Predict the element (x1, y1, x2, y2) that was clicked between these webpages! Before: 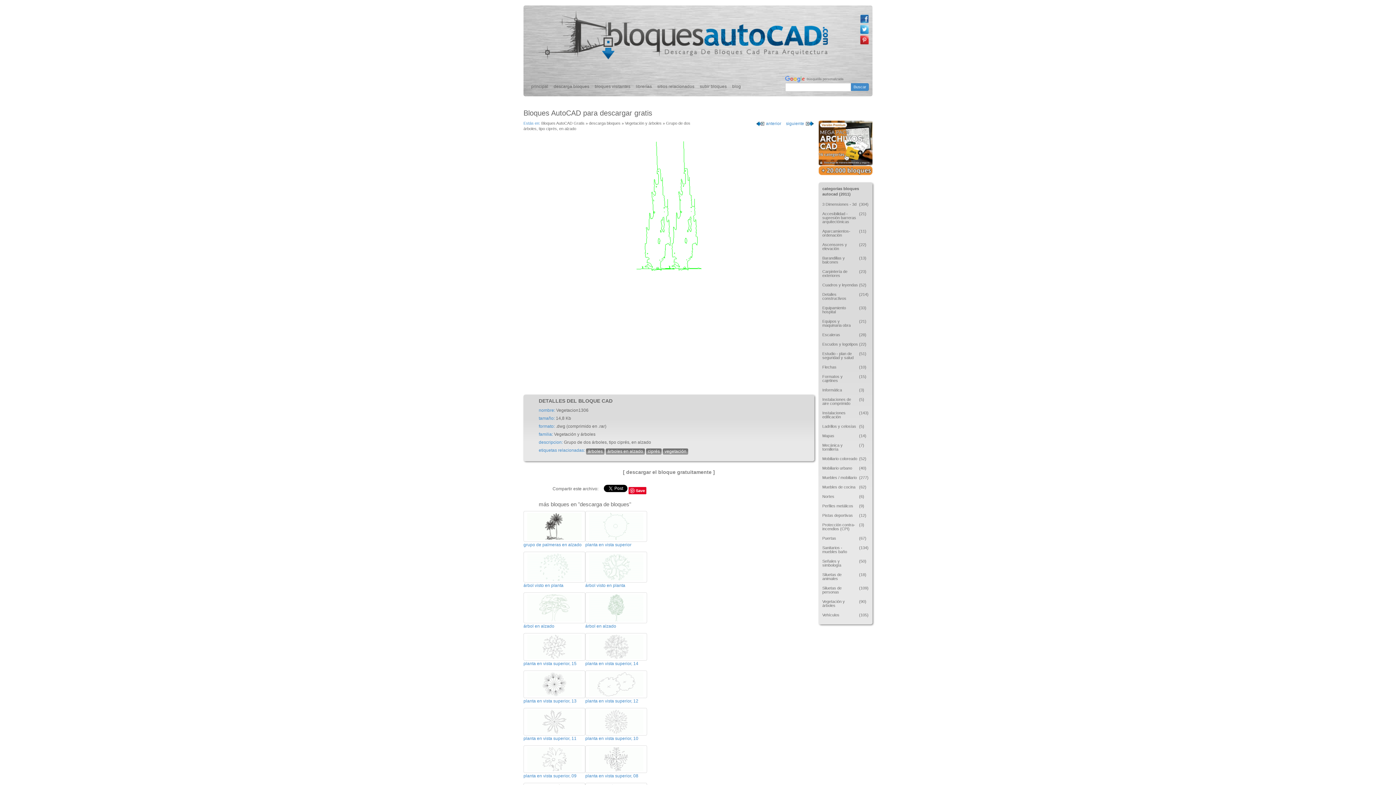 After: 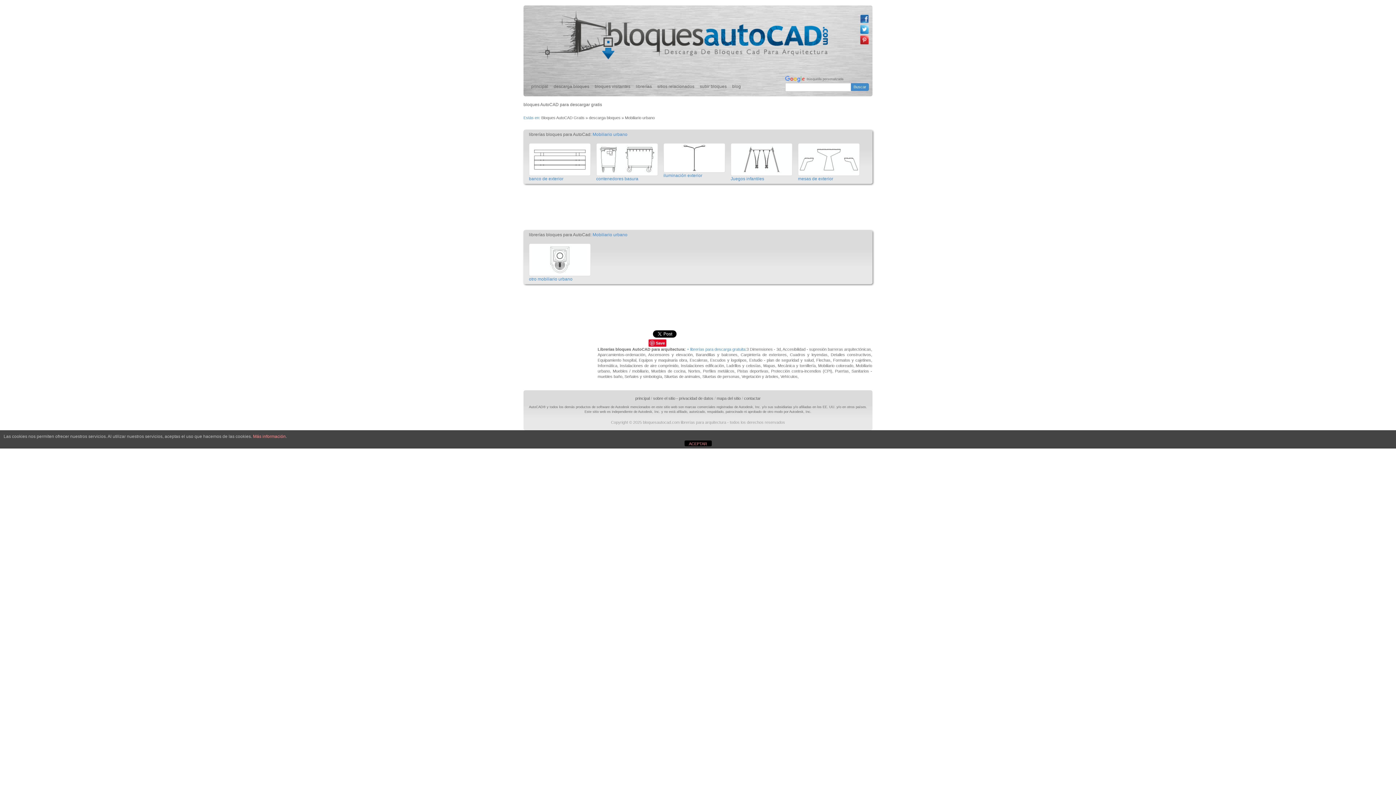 Action: bbox: (818, 464, 872, 472) label: Mobiliario urbano
(40)